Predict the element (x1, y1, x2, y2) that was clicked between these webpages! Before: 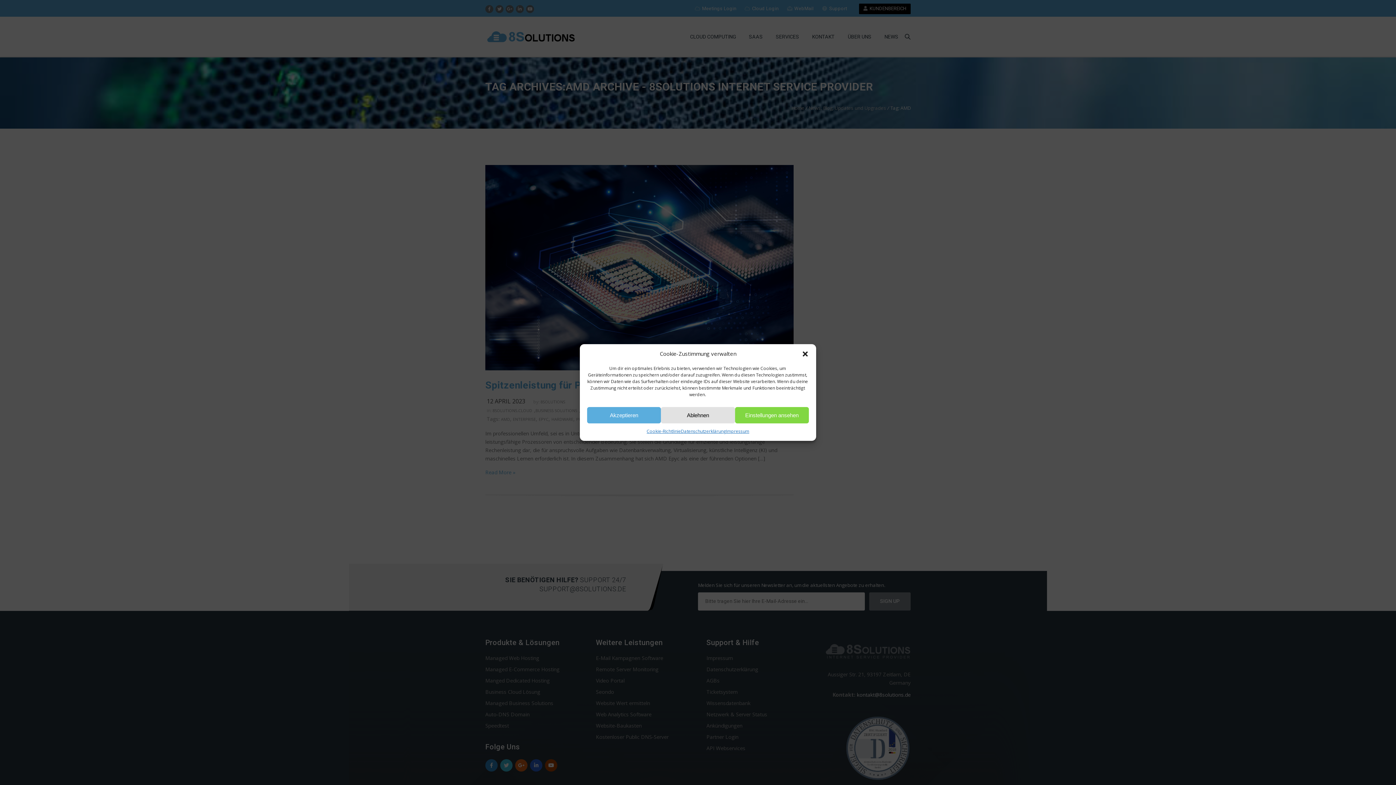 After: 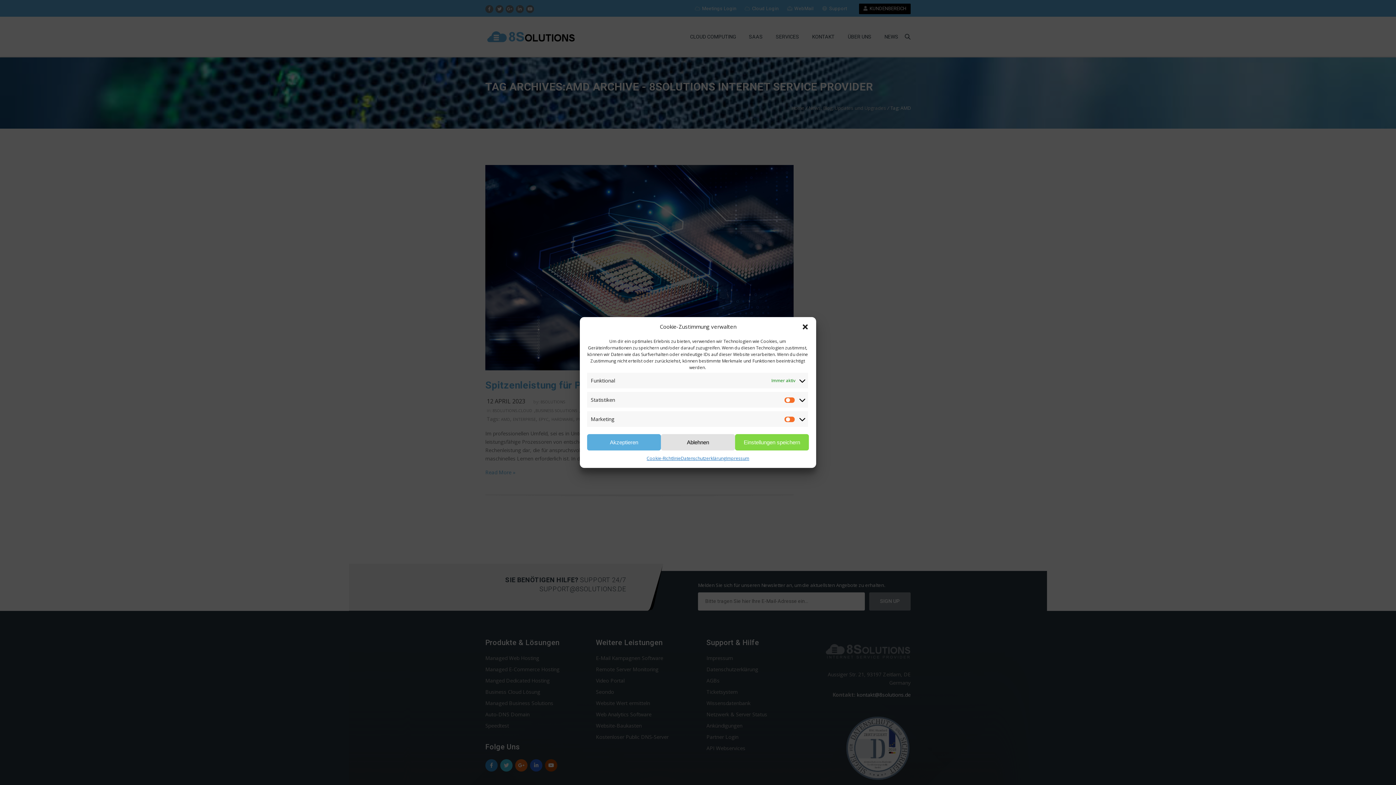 Action: bbox: (735, 407, 809, 423) label: Einstellungen ansehen